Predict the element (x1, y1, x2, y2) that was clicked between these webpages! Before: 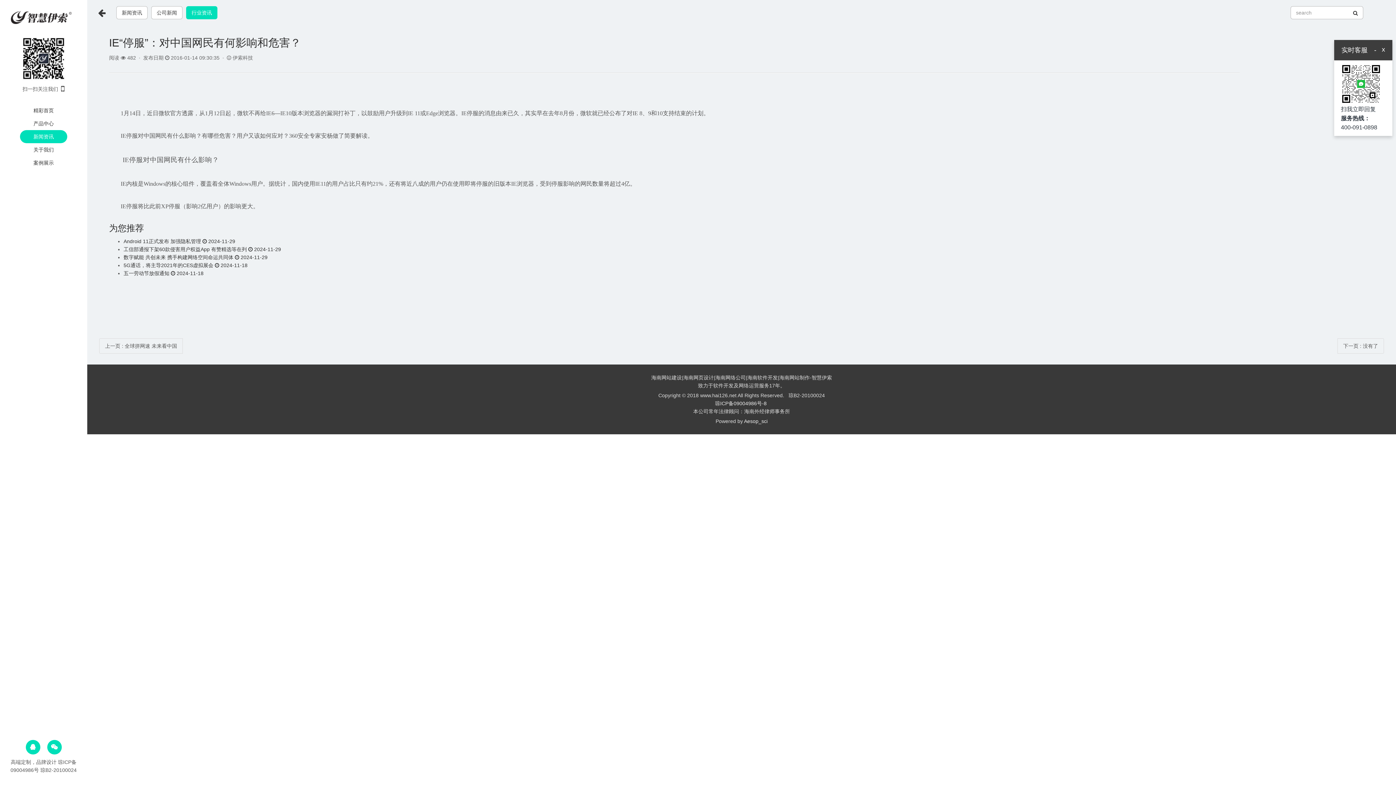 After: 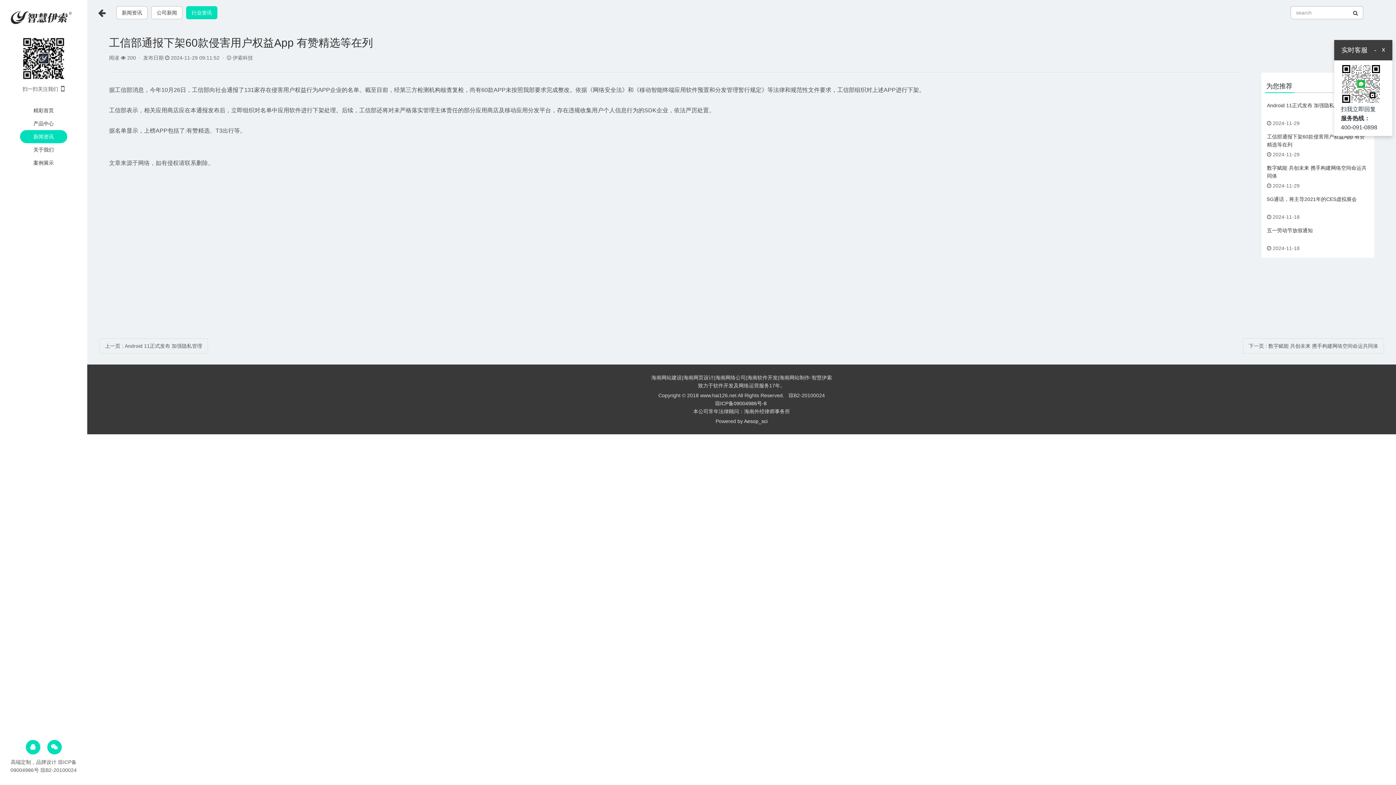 Action: label: 工信部通报下架60款侵害用户权益App 有赞精选等在列  2024-11-29 bbox: (123, 246, 281, 252)